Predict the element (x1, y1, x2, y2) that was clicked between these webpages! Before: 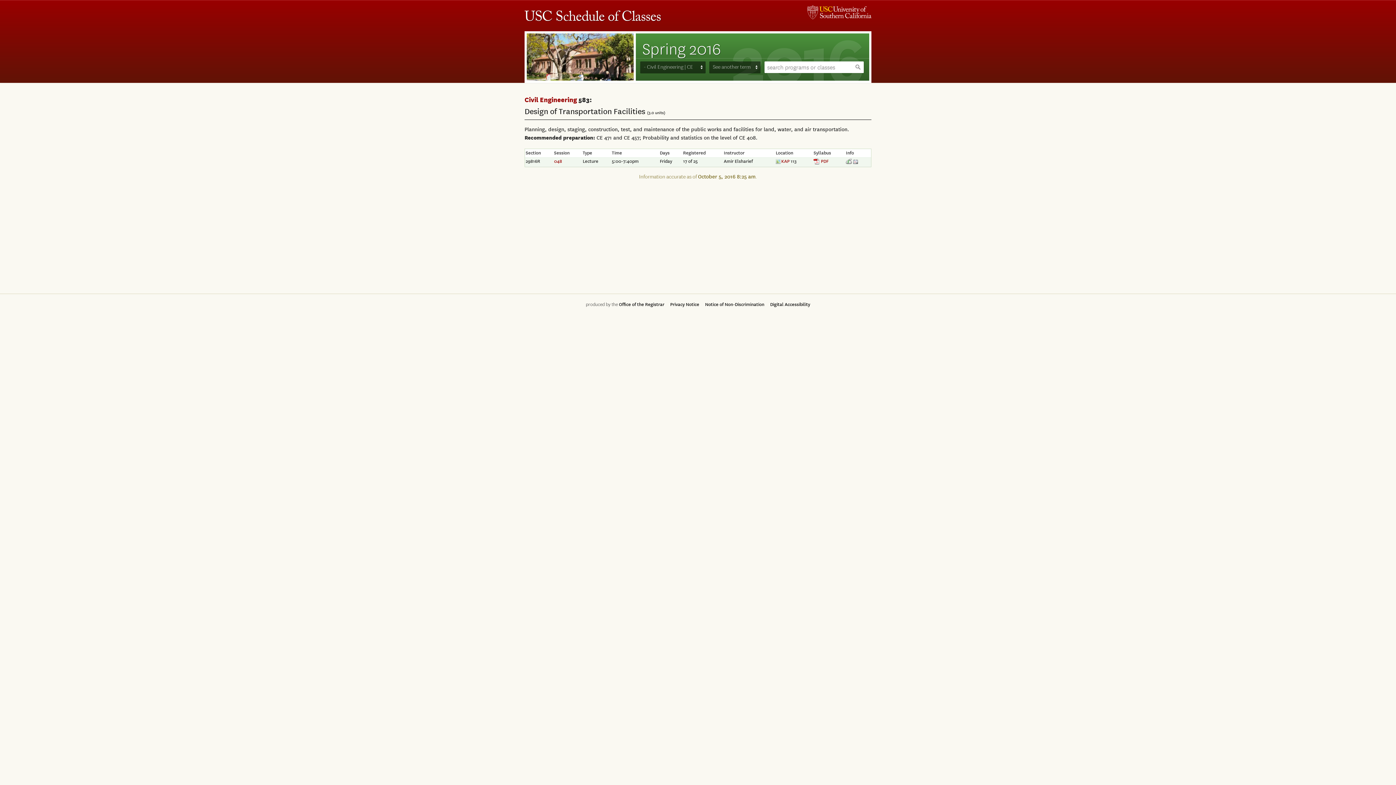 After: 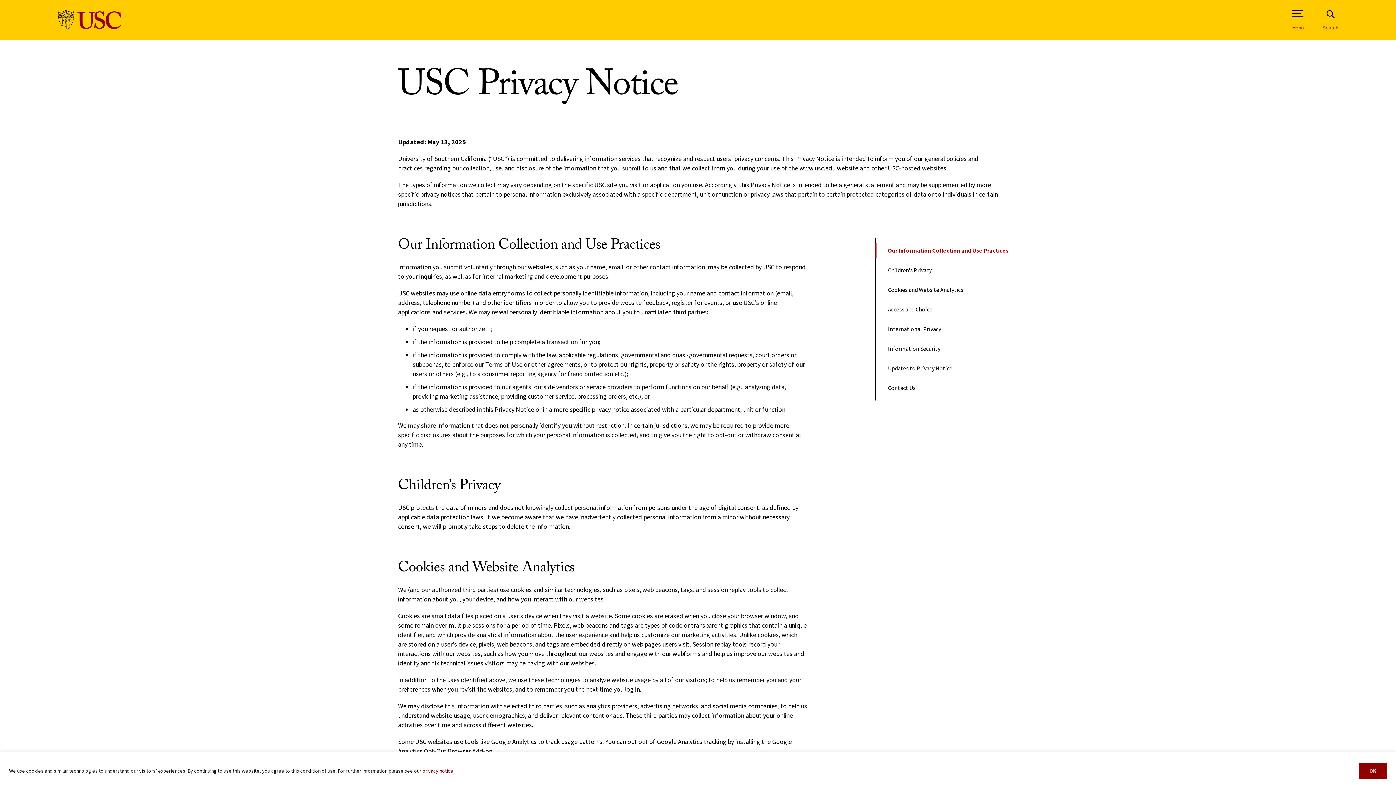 Action: label: Privacy Notice bbox: (670, 301, 699, 307)